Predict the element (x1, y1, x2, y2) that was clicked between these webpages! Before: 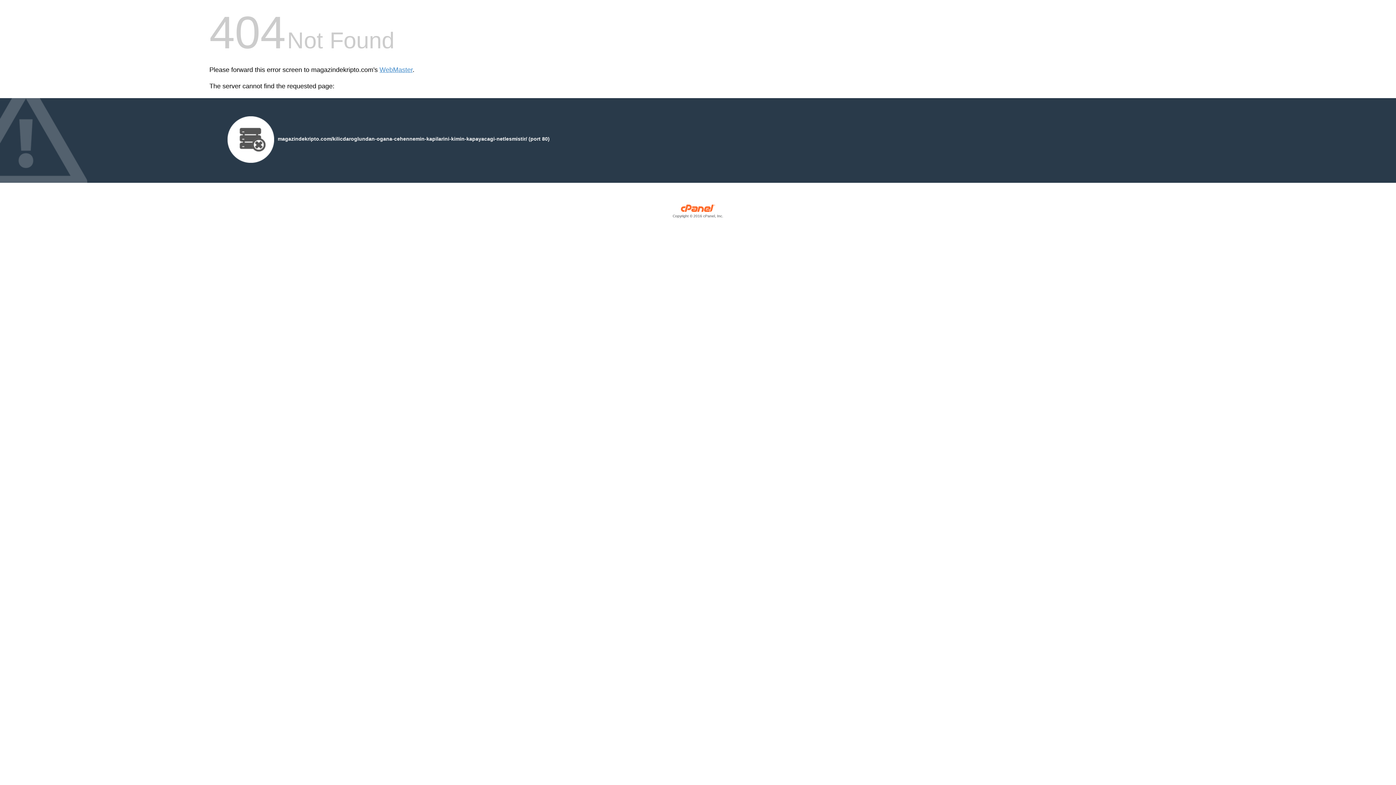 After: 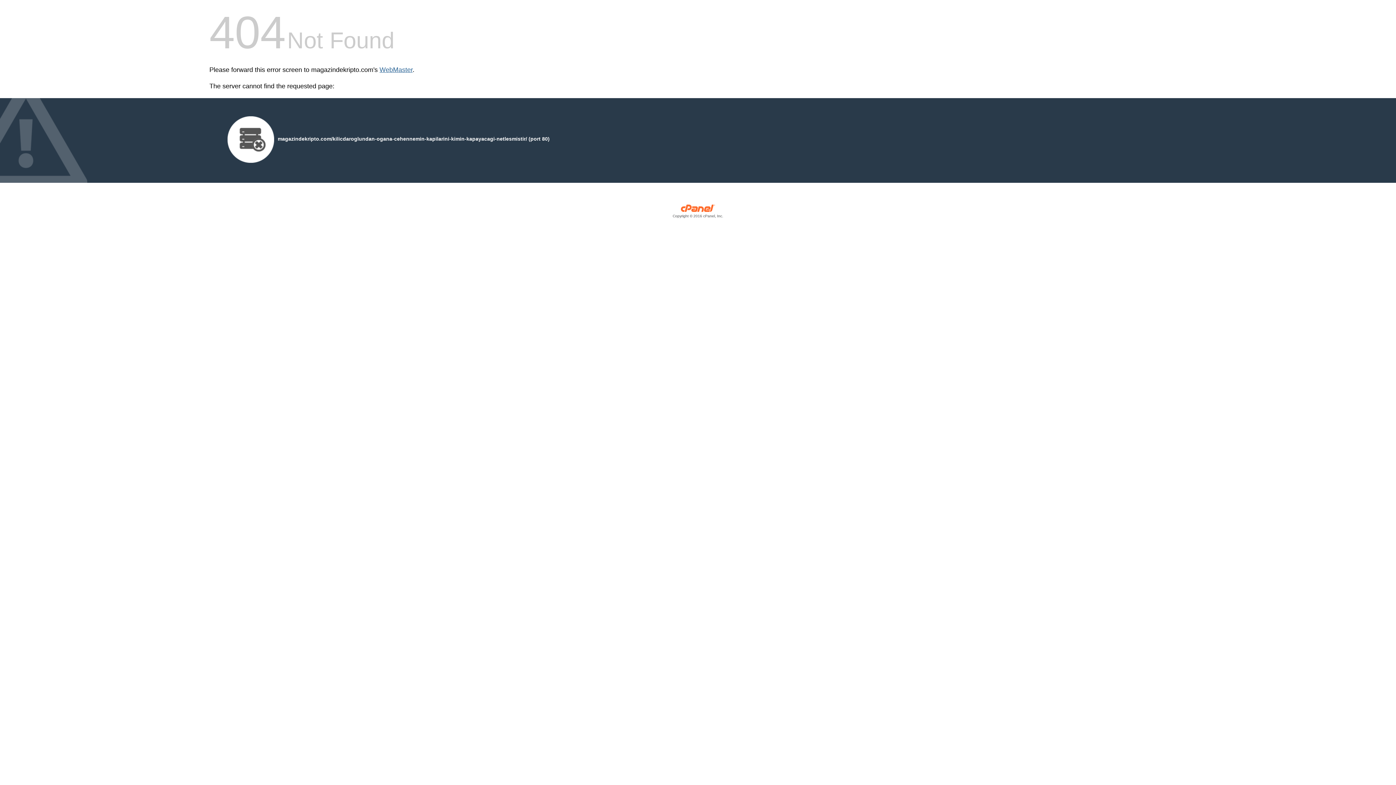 Action: bbox: (379, 66, 412, 73) label: WebMaster